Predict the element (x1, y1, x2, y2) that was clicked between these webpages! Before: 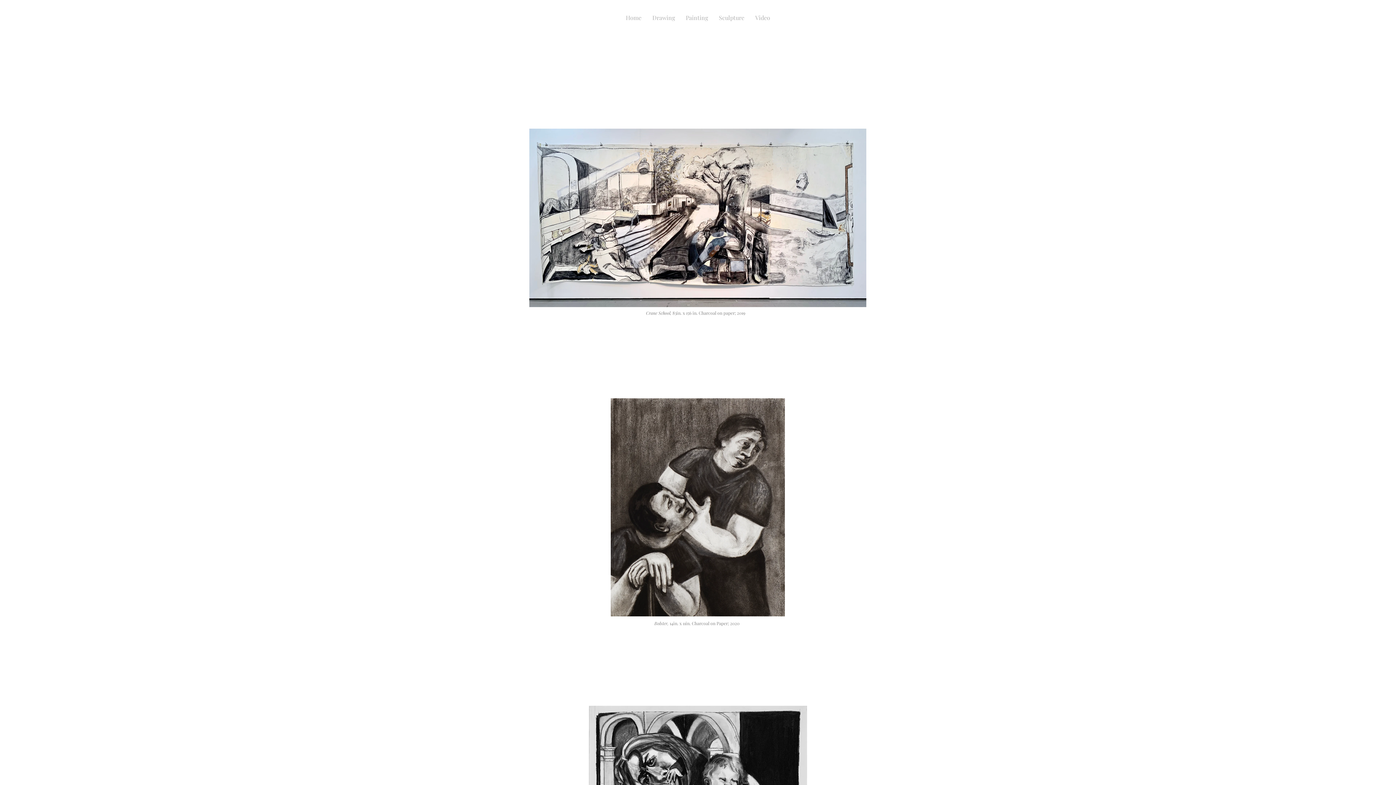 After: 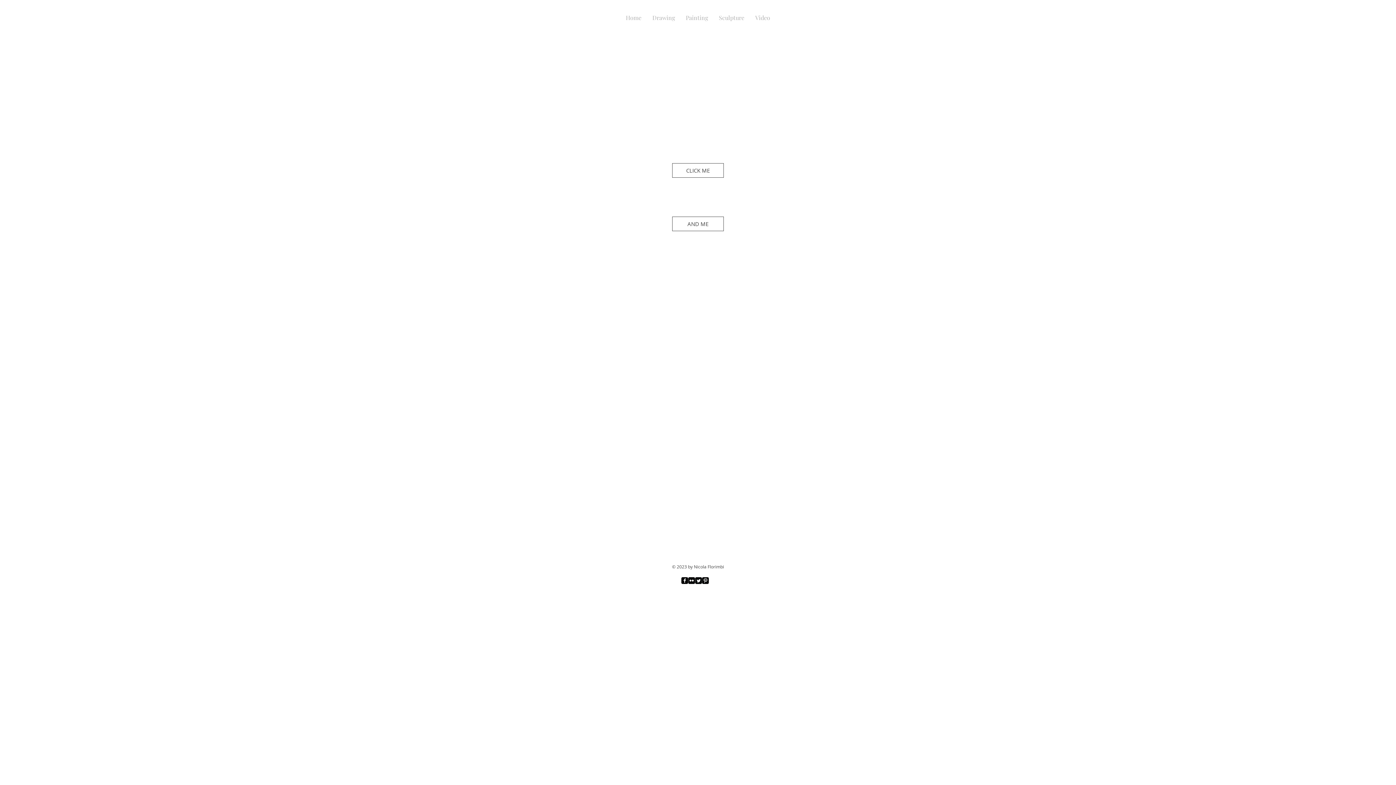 Action: bbox: (750, 12, 775, 23) label: Video